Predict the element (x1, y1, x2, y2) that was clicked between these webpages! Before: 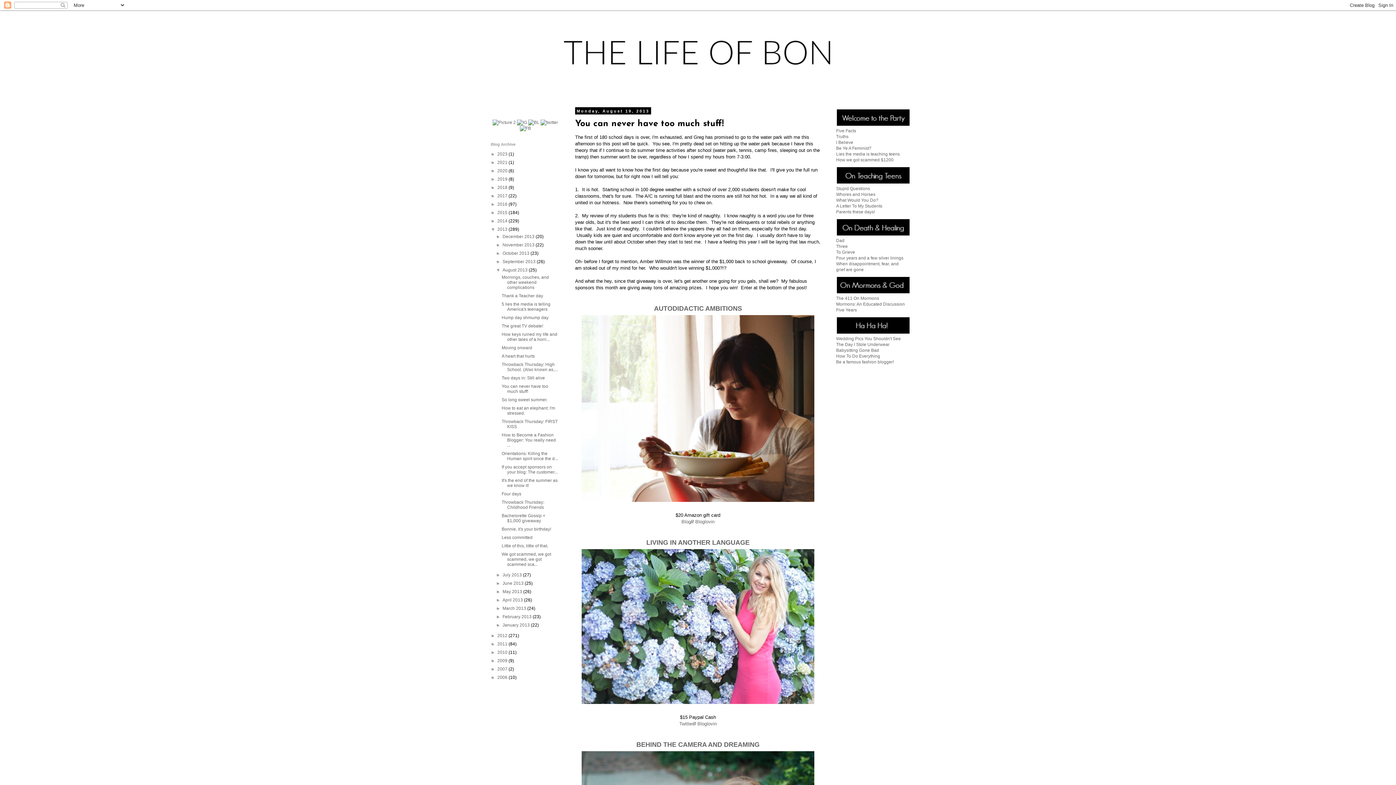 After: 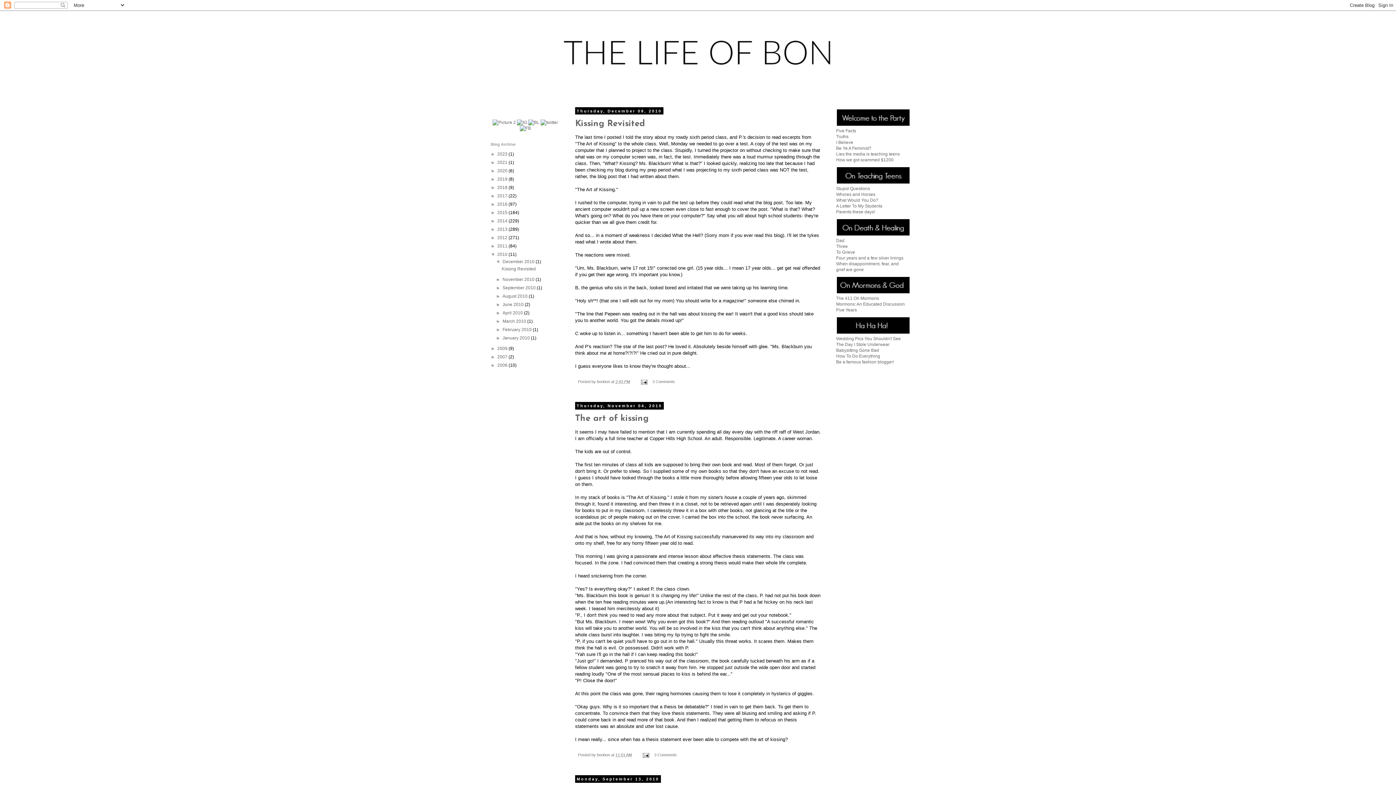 Action: label: 2010  bbox: (497, 650, 508, 655)